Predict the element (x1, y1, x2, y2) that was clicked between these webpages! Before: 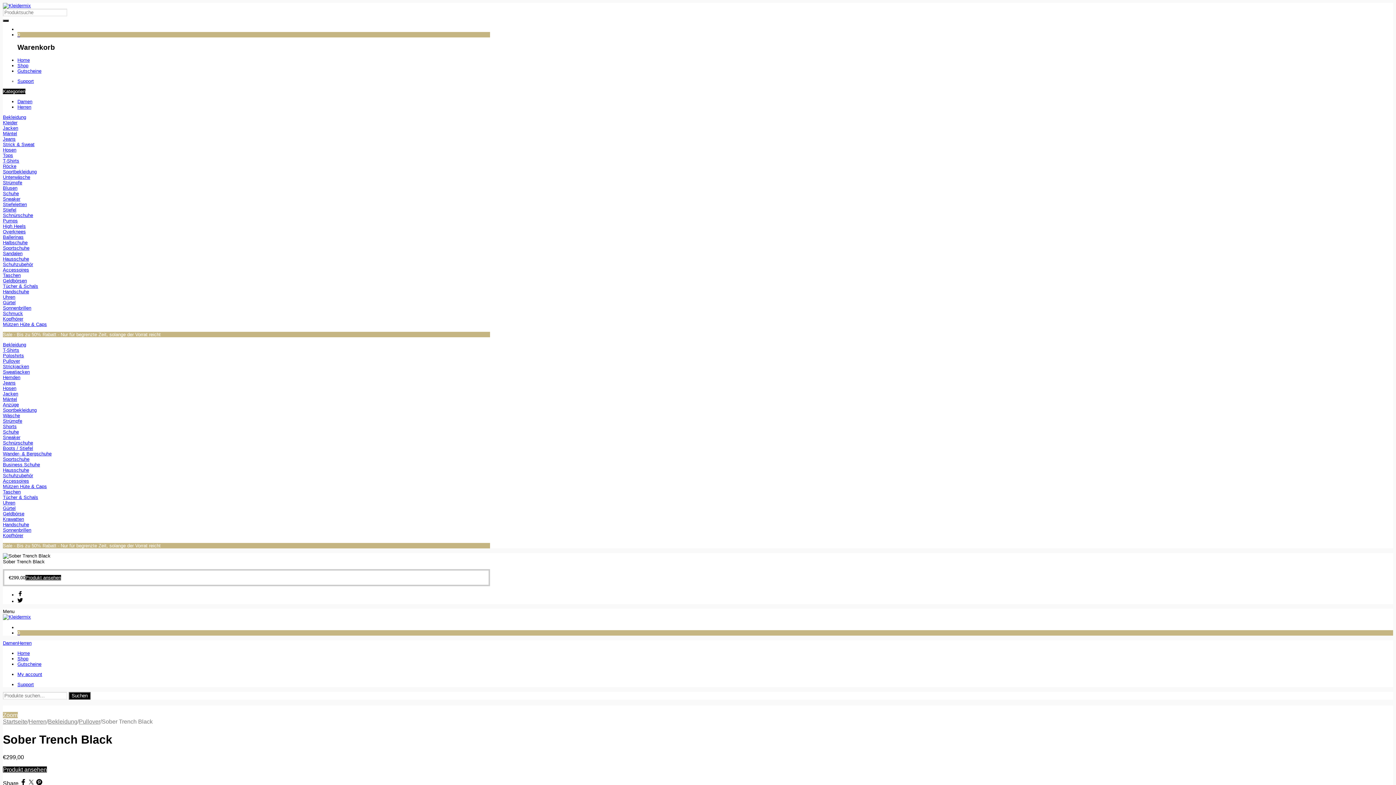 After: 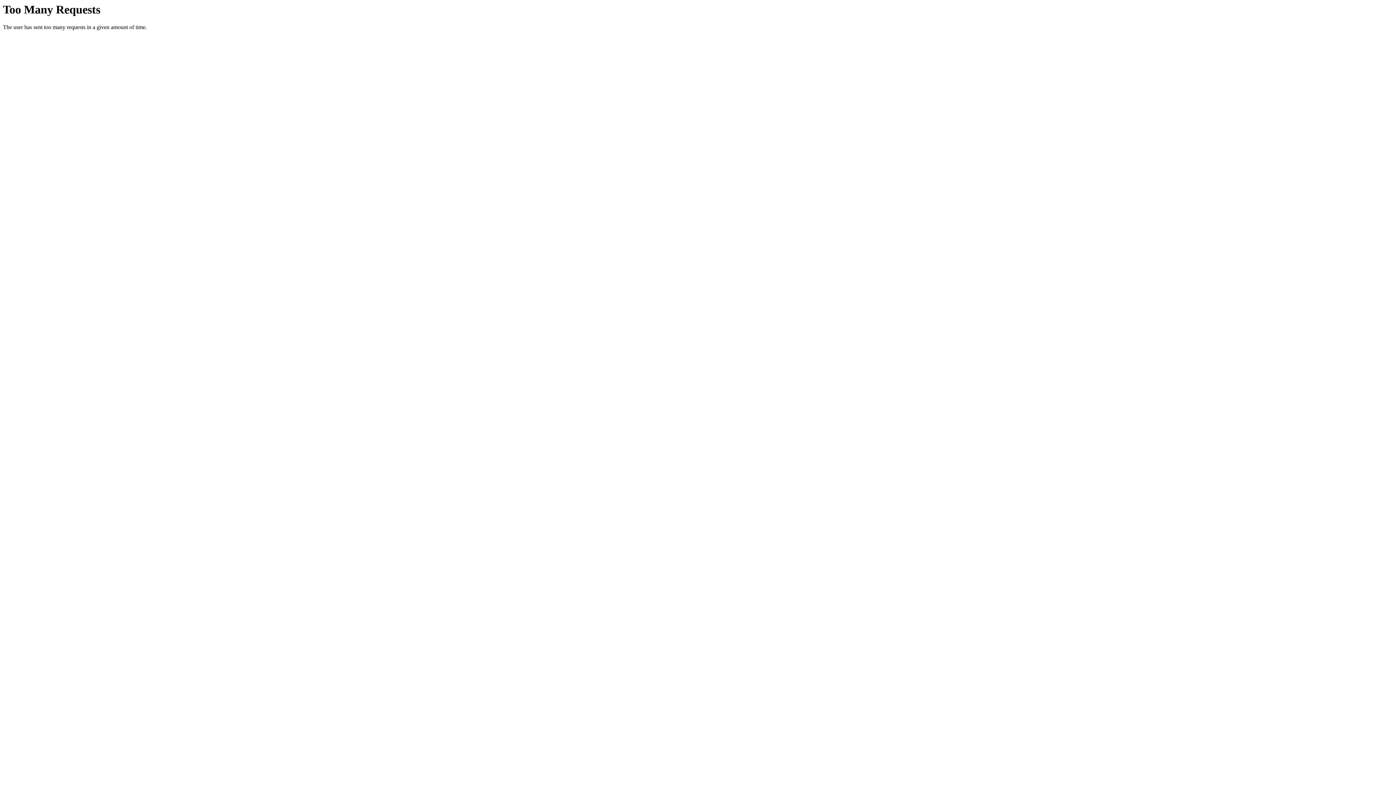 Action: bbox: (2, 163, 16, 169) label: Röcke